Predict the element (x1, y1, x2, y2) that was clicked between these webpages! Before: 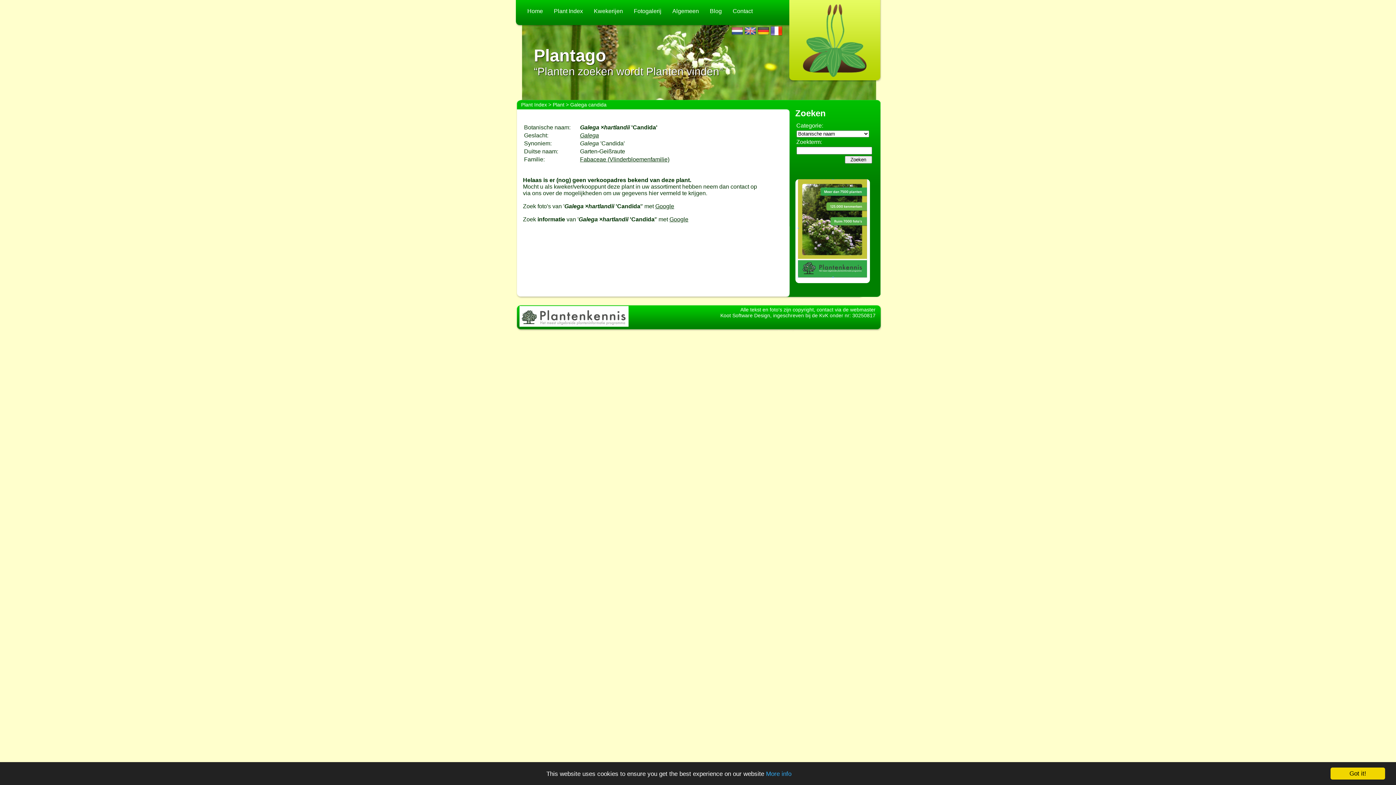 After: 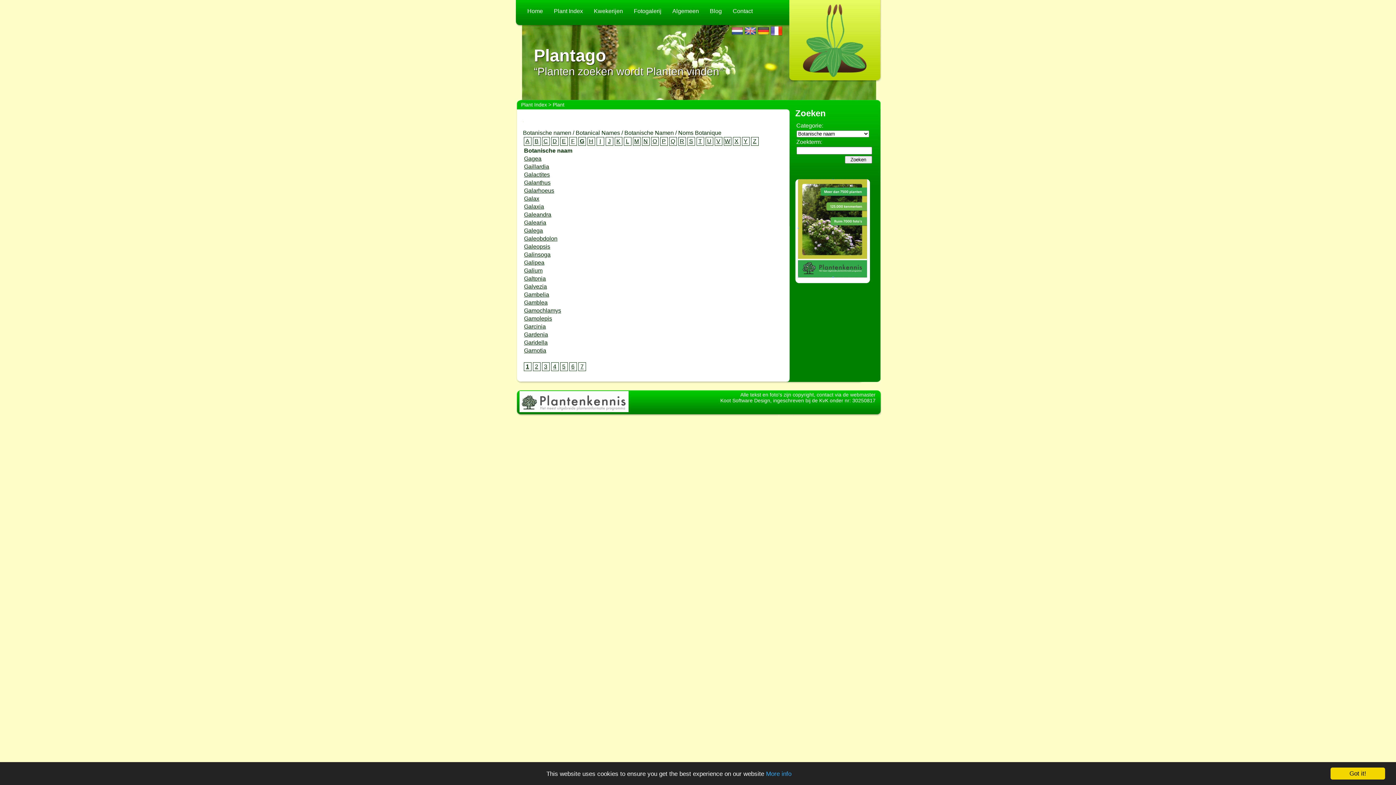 Action: bbox: (552, 101, 564, 107) label: Plant